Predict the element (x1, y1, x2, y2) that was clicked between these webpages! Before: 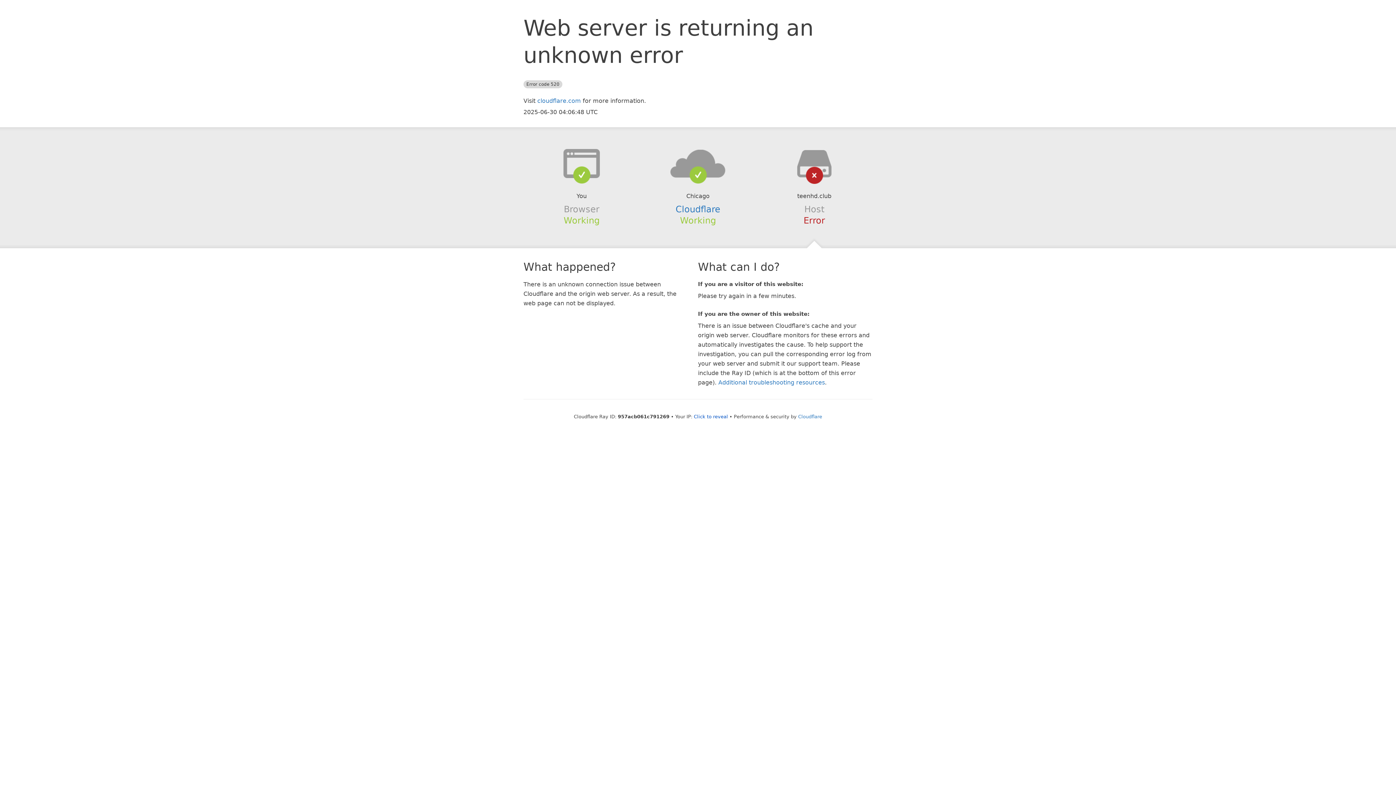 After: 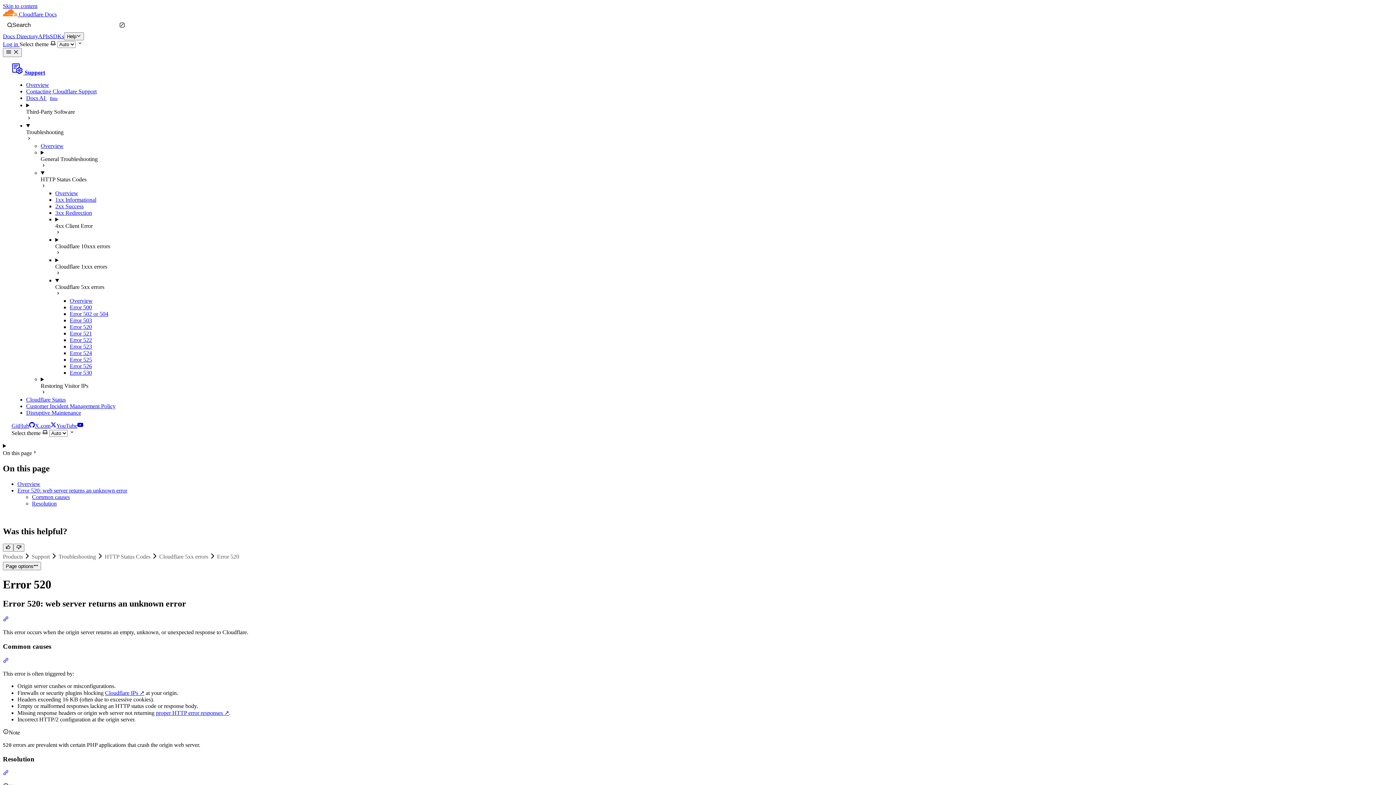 Action: bbox: (718, 379, 825, 386) label: Additional troubleshooting resources